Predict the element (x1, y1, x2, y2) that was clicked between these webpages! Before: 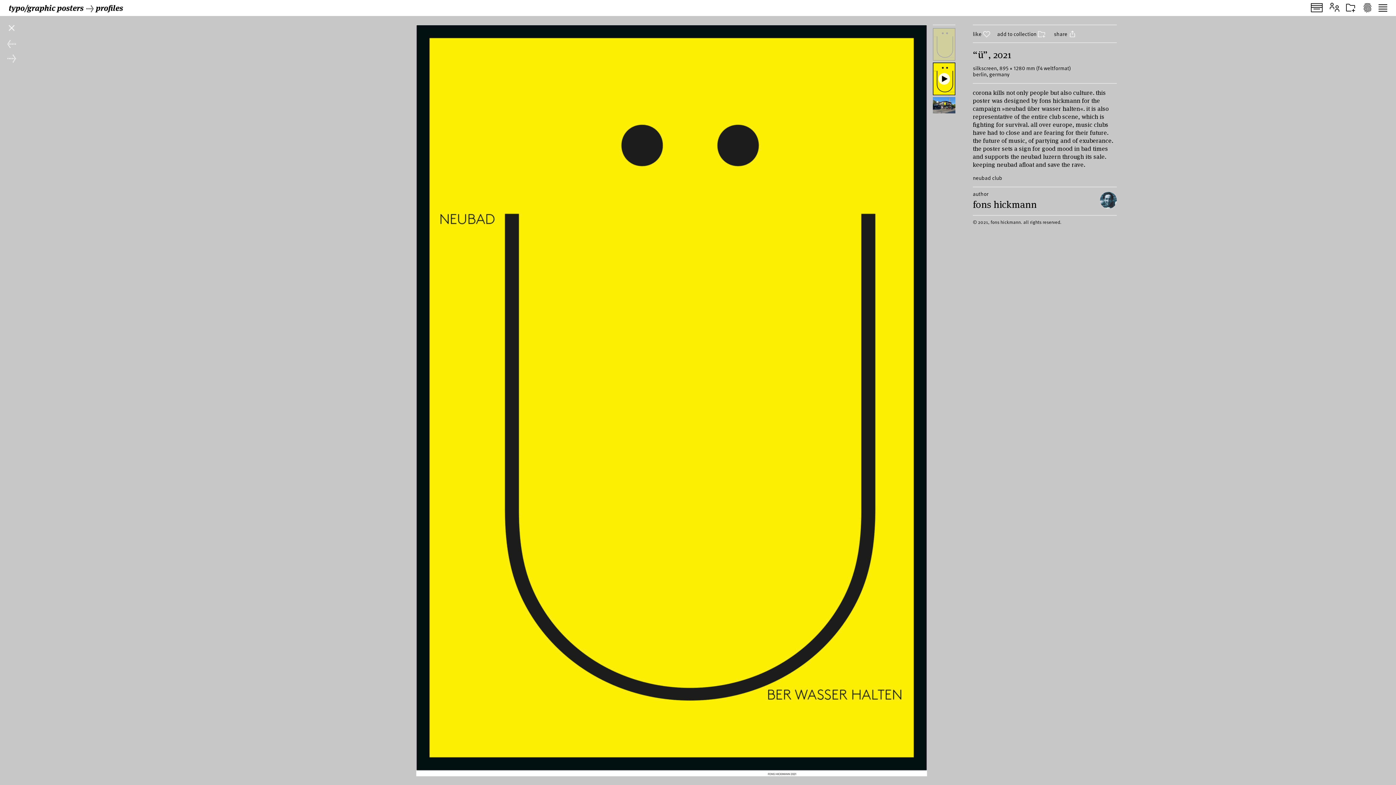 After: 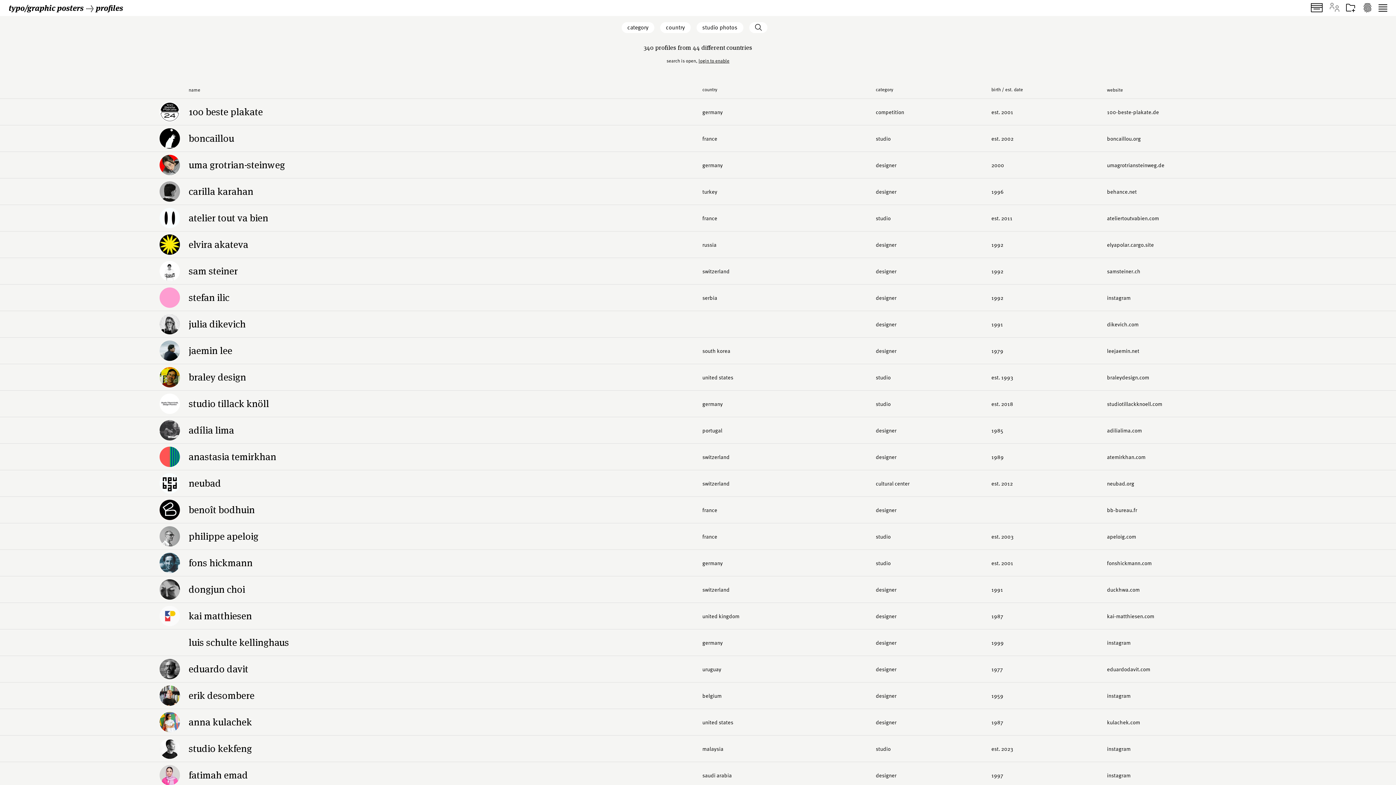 Action: bbox: (1326, 2, 1342, 13)